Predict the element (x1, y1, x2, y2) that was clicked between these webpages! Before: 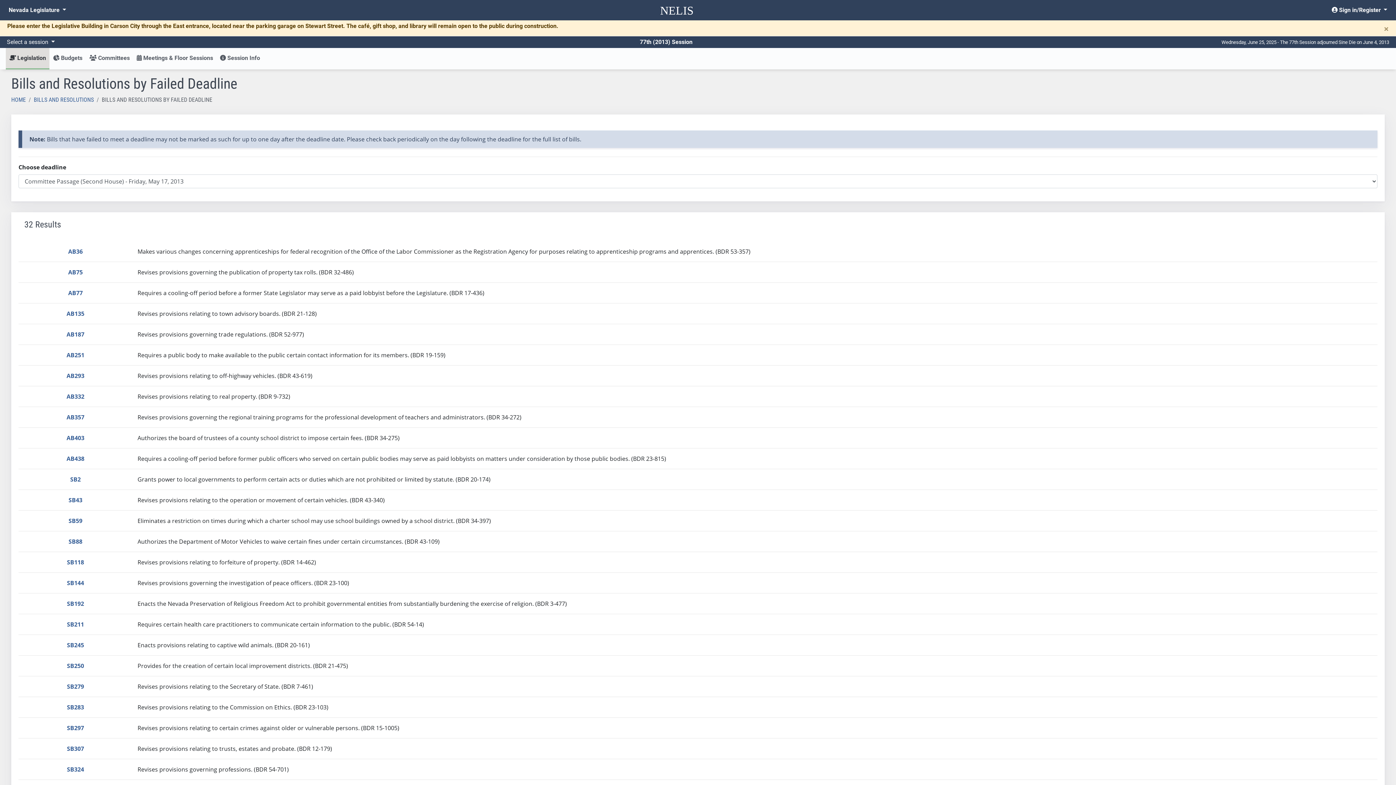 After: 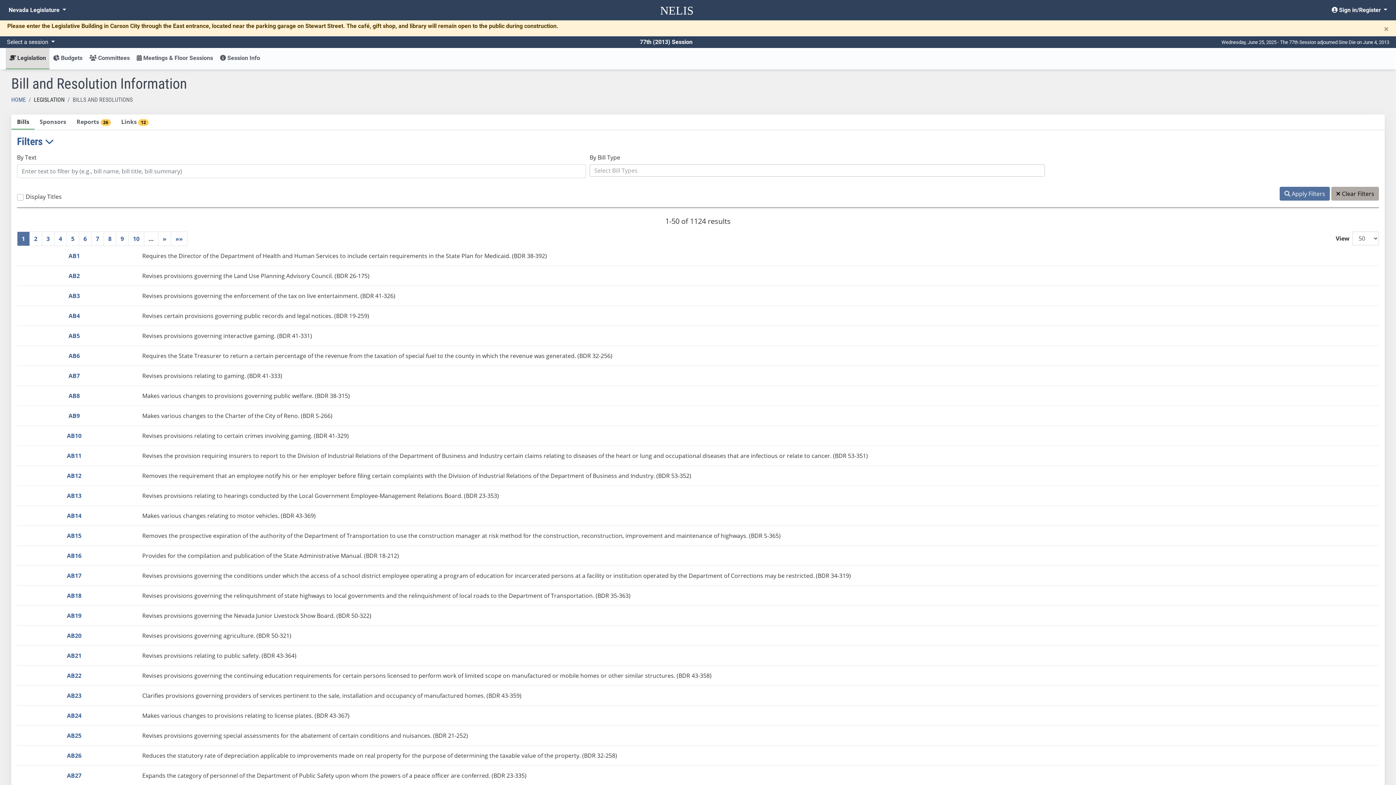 Action: label: BILLS AND RESOLUTIONS bbox: (33, 96, 93, 103)